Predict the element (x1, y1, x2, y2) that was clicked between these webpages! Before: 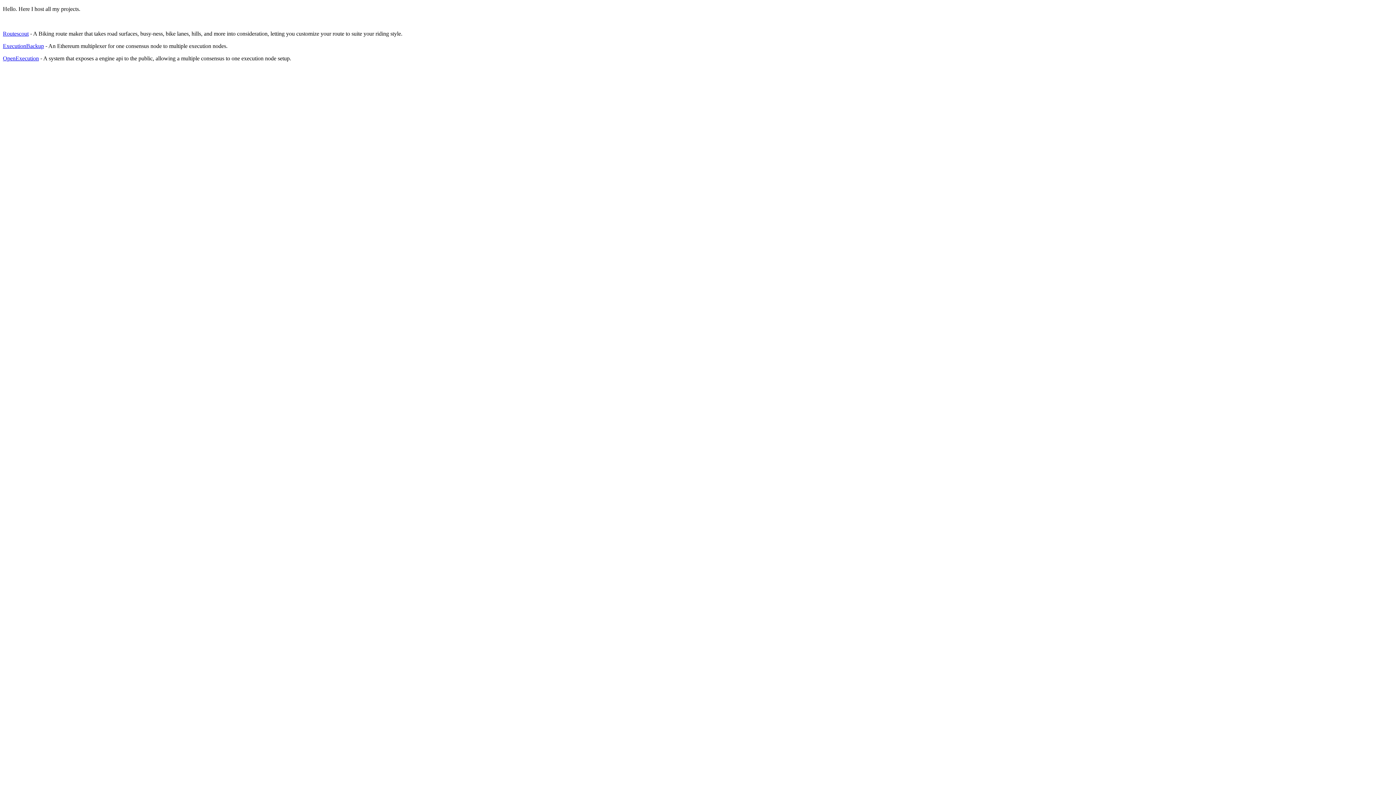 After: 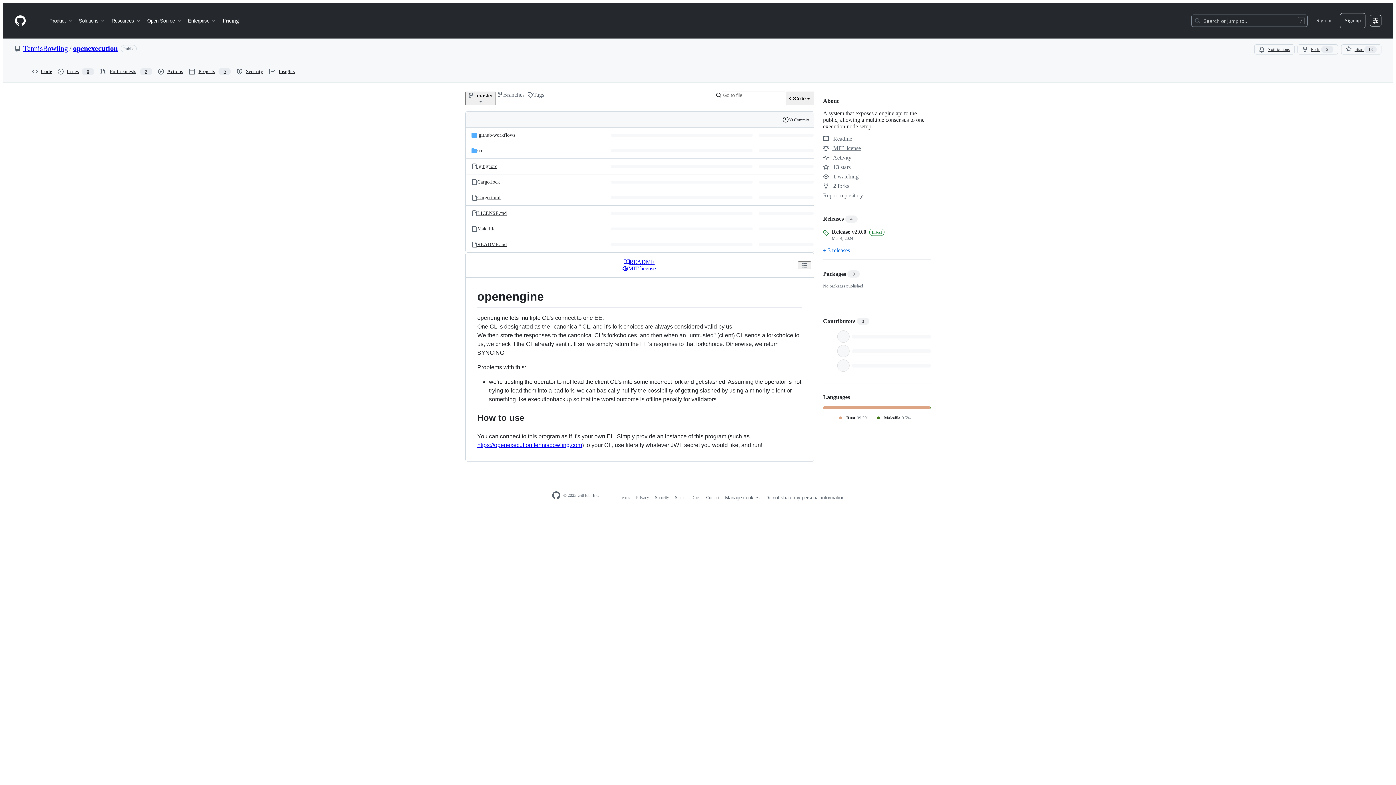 Action: label: OpenExecution bbox: (2, 55, 38, 61)